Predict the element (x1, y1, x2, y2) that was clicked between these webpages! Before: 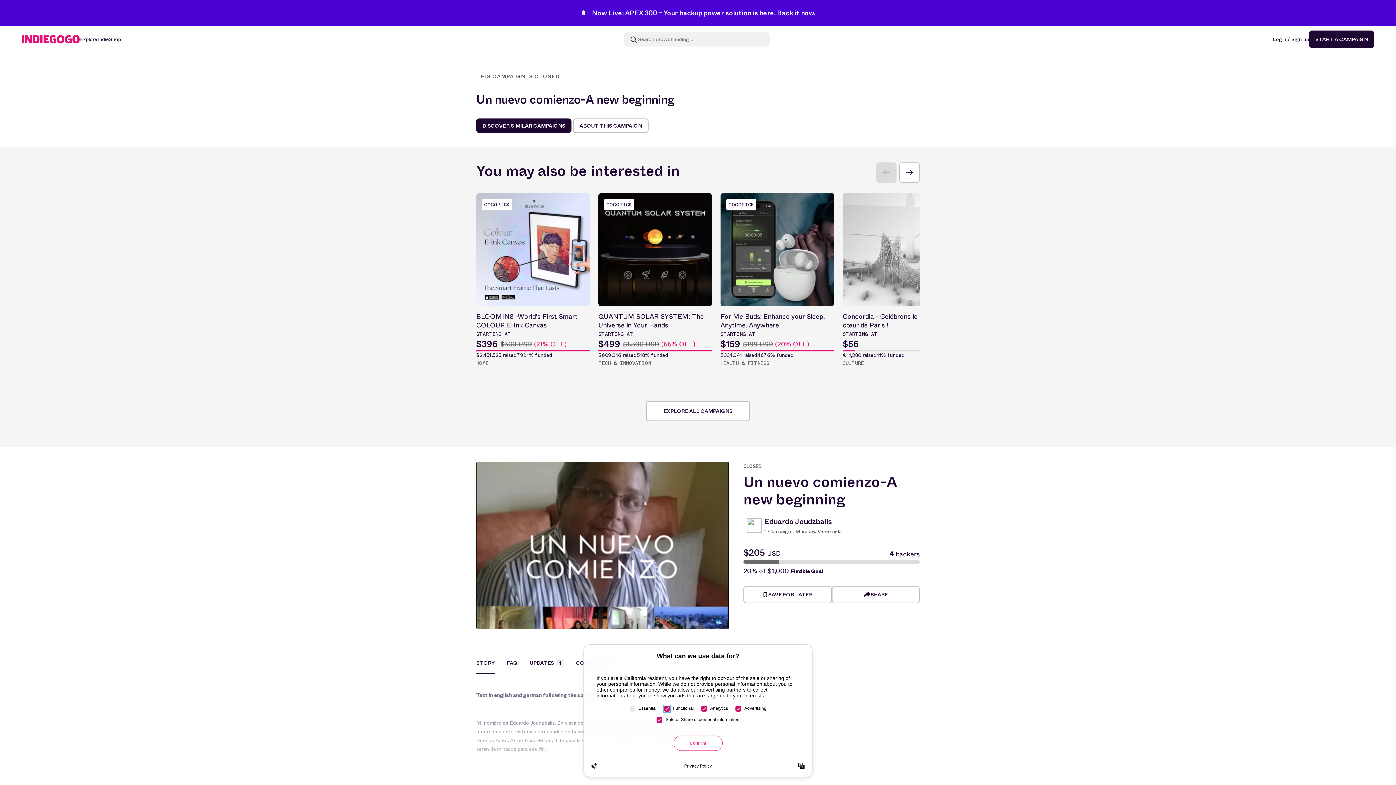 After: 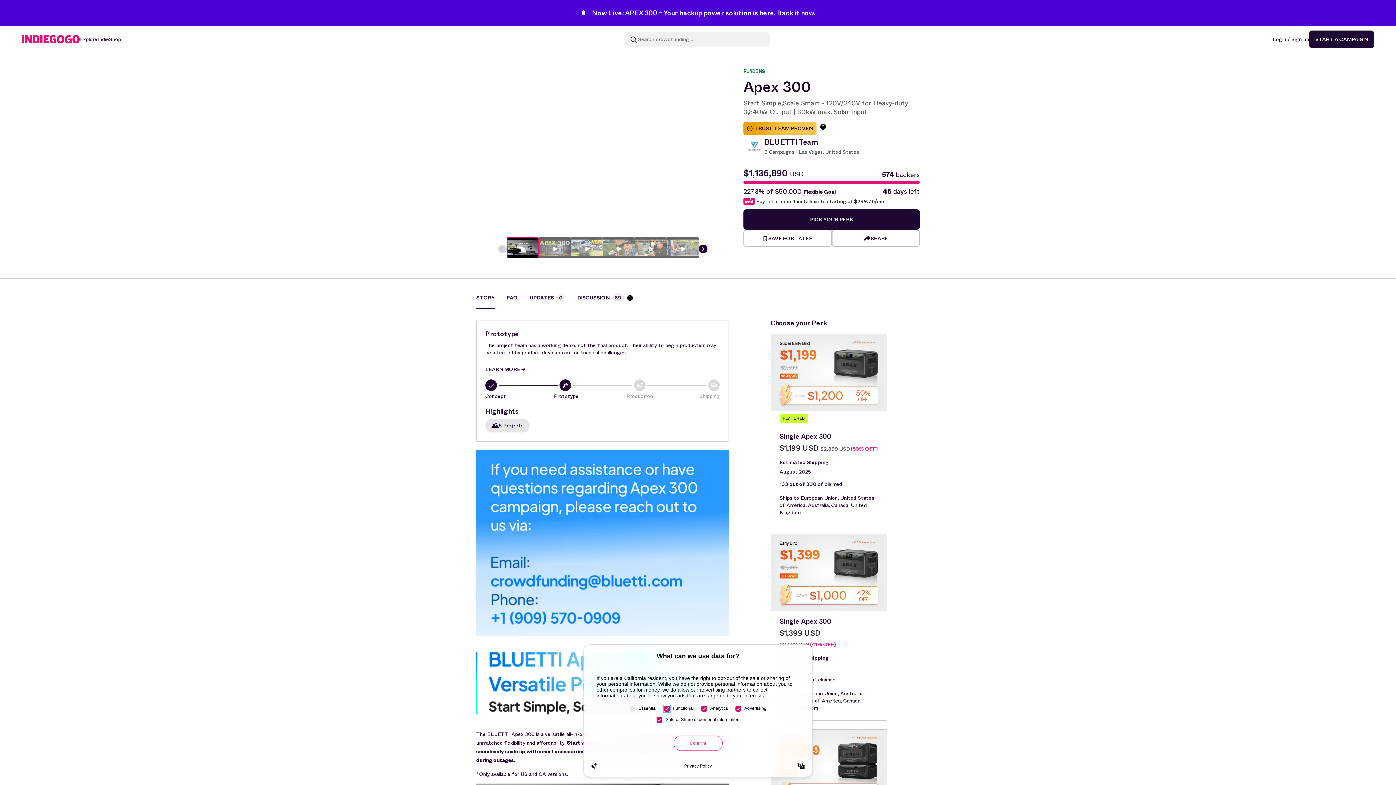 Action: bbox: (580, 8, 815, 18) label: 🔋 Now Live: APEX 300 – Your backup power solution is here. Back it now.